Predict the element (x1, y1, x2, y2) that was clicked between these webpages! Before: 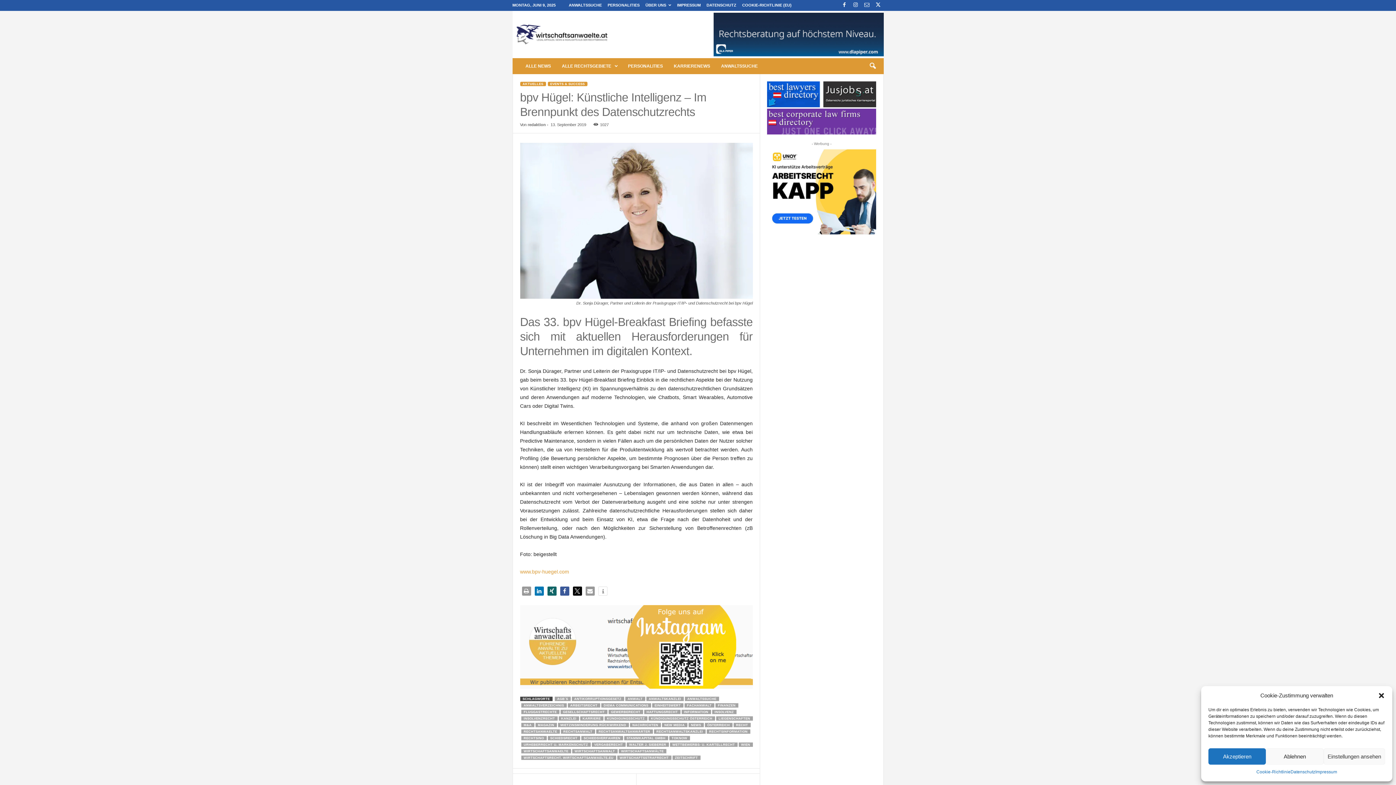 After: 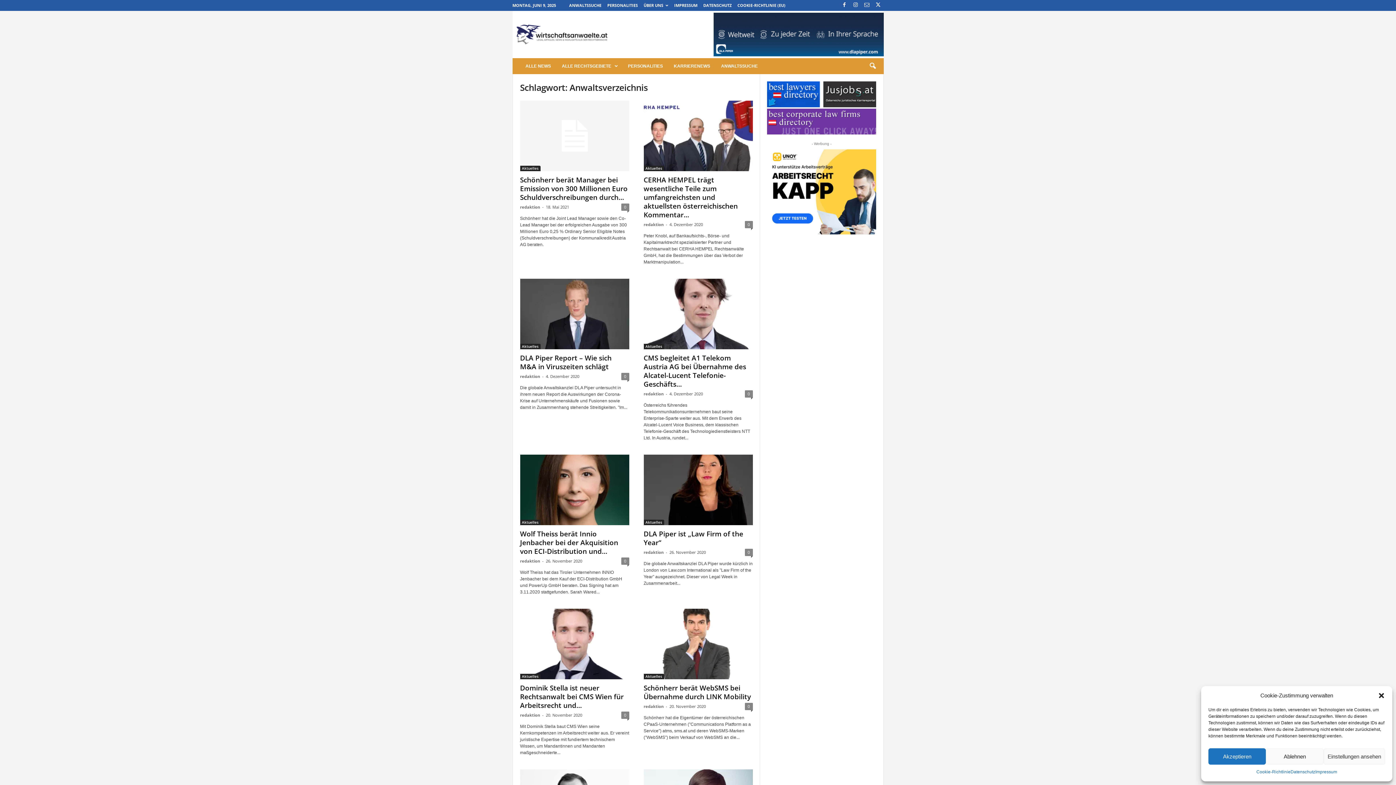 Action: bbox: (521, 703, 566, 708) label: ANWALTSVERZEICHNIS